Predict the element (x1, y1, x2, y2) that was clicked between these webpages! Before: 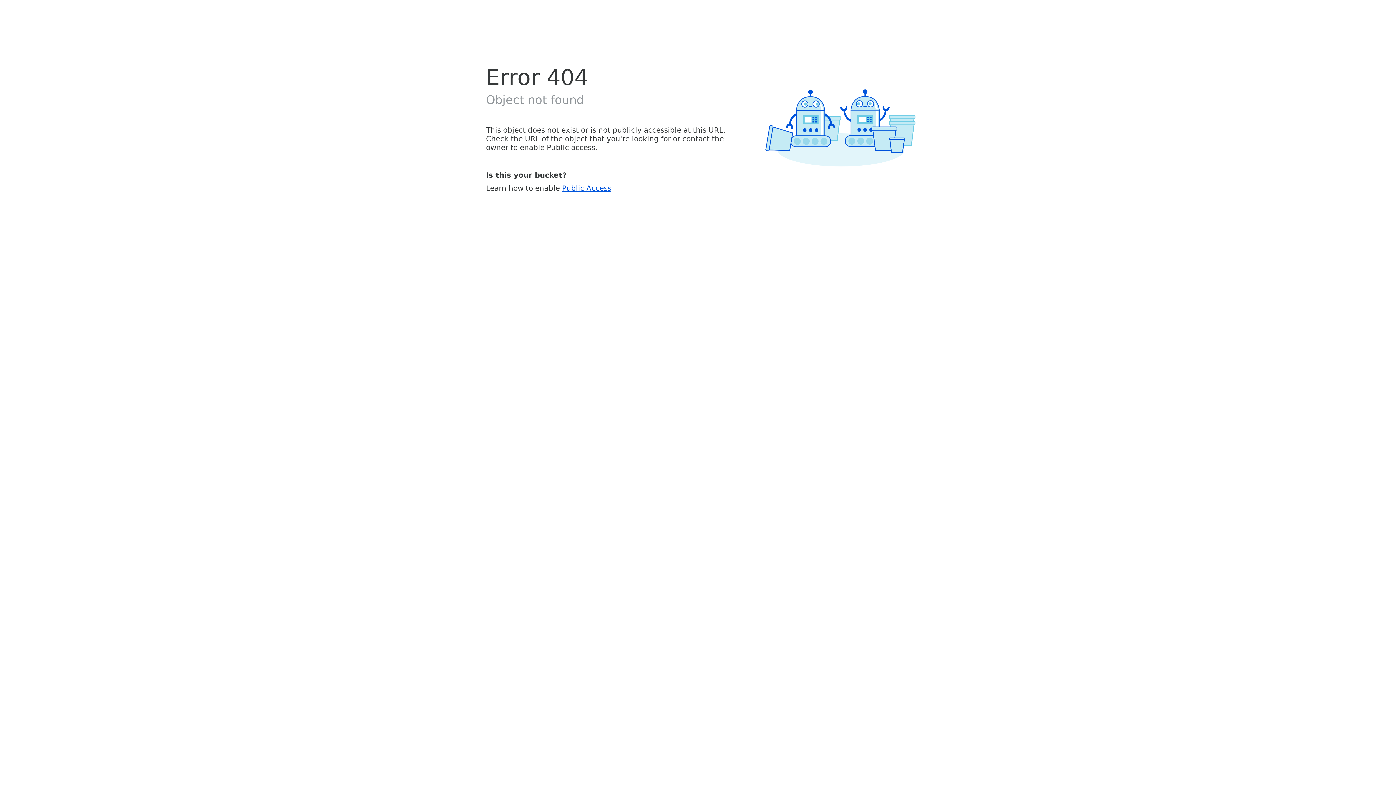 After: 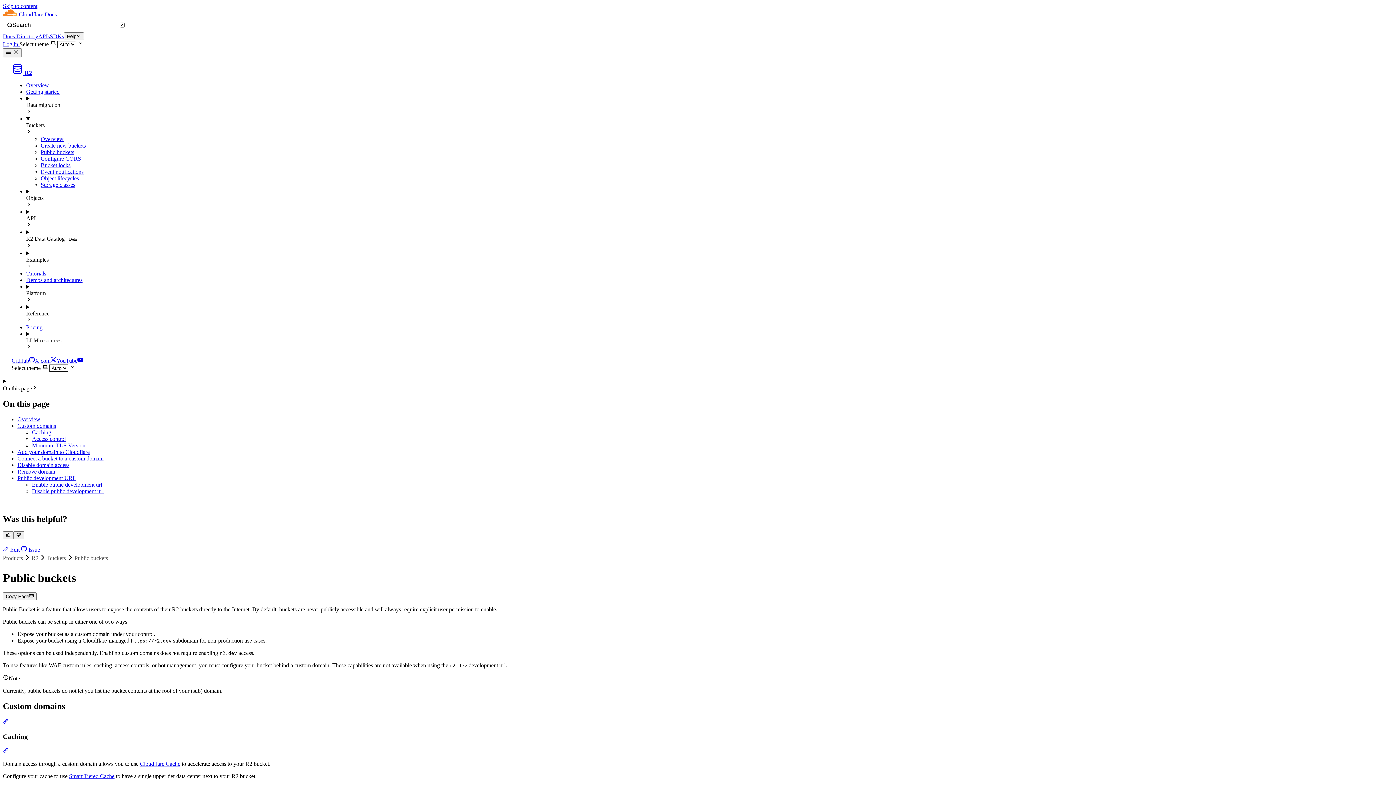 Action: label: Public Access bbox: (562, 183, 611, 192)